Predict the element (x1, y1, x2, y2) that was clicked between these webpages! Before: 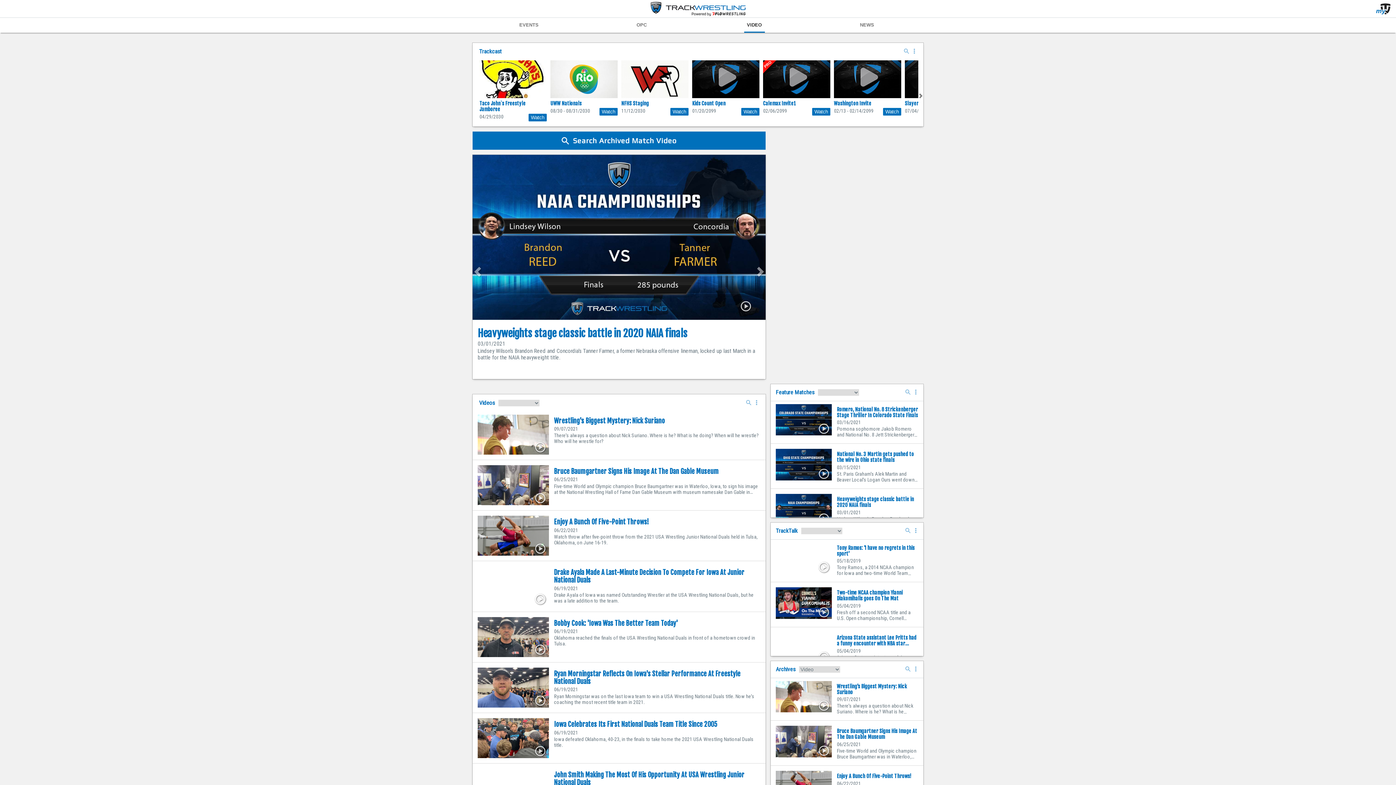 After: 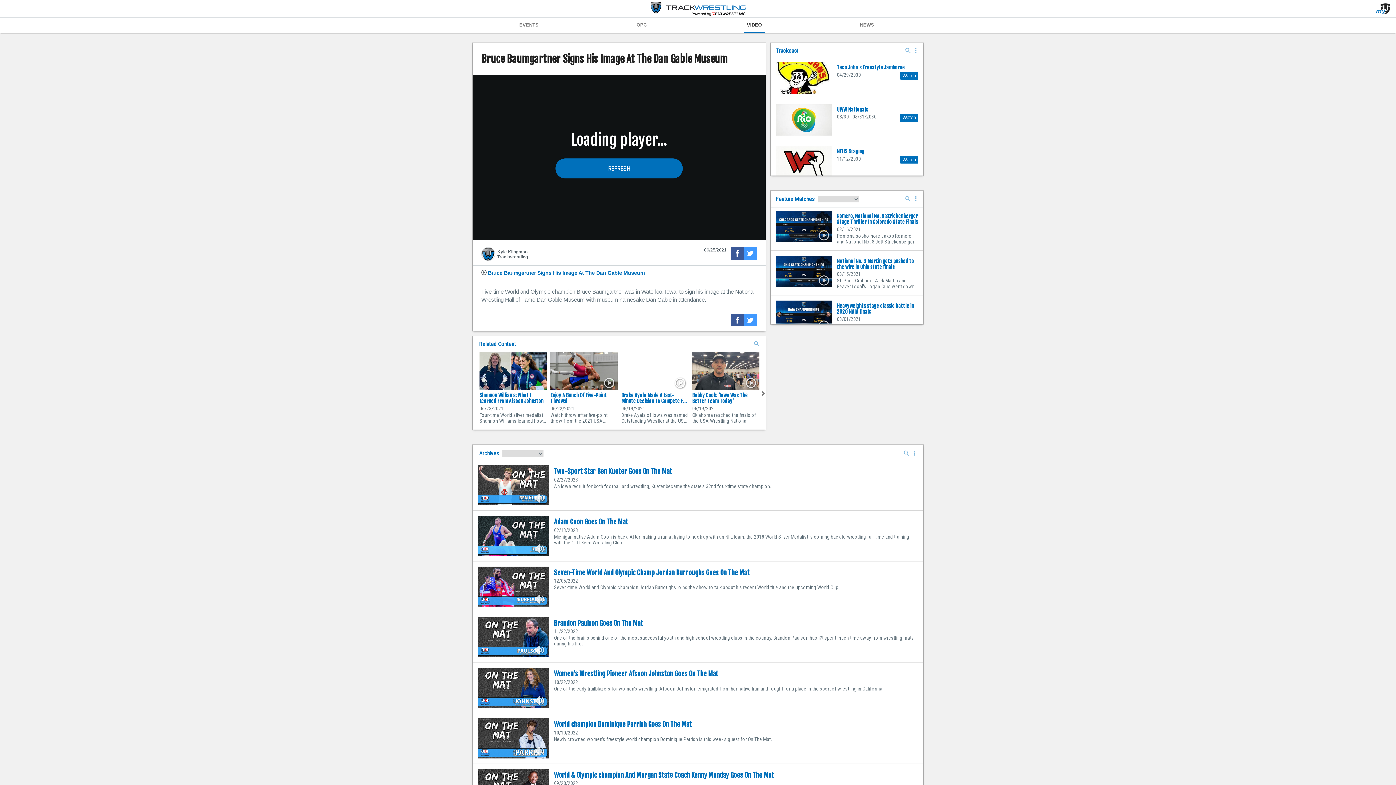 Action: label: Bruce Baumgartner Signs His Image At The Dan Gable Museum bbox: (554, 467, 718, 475)